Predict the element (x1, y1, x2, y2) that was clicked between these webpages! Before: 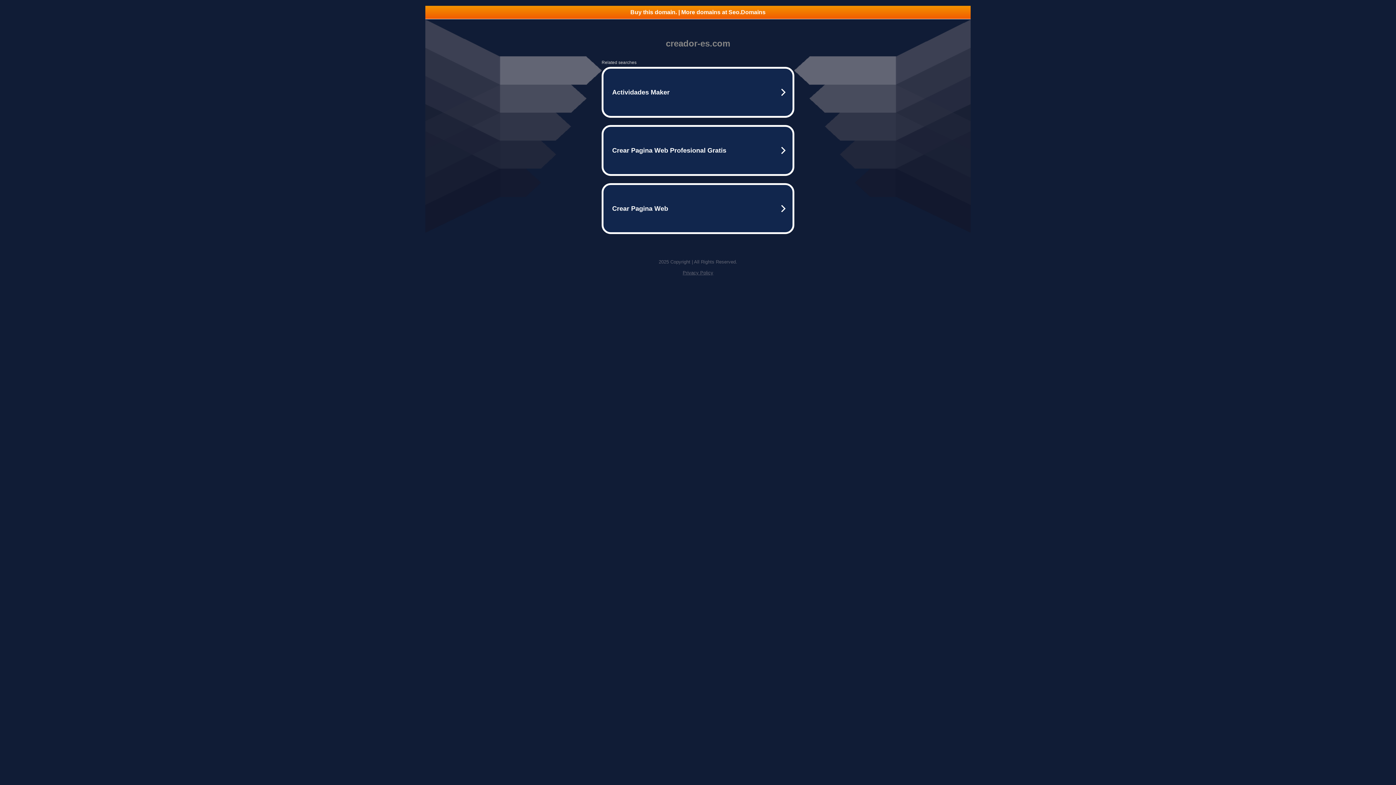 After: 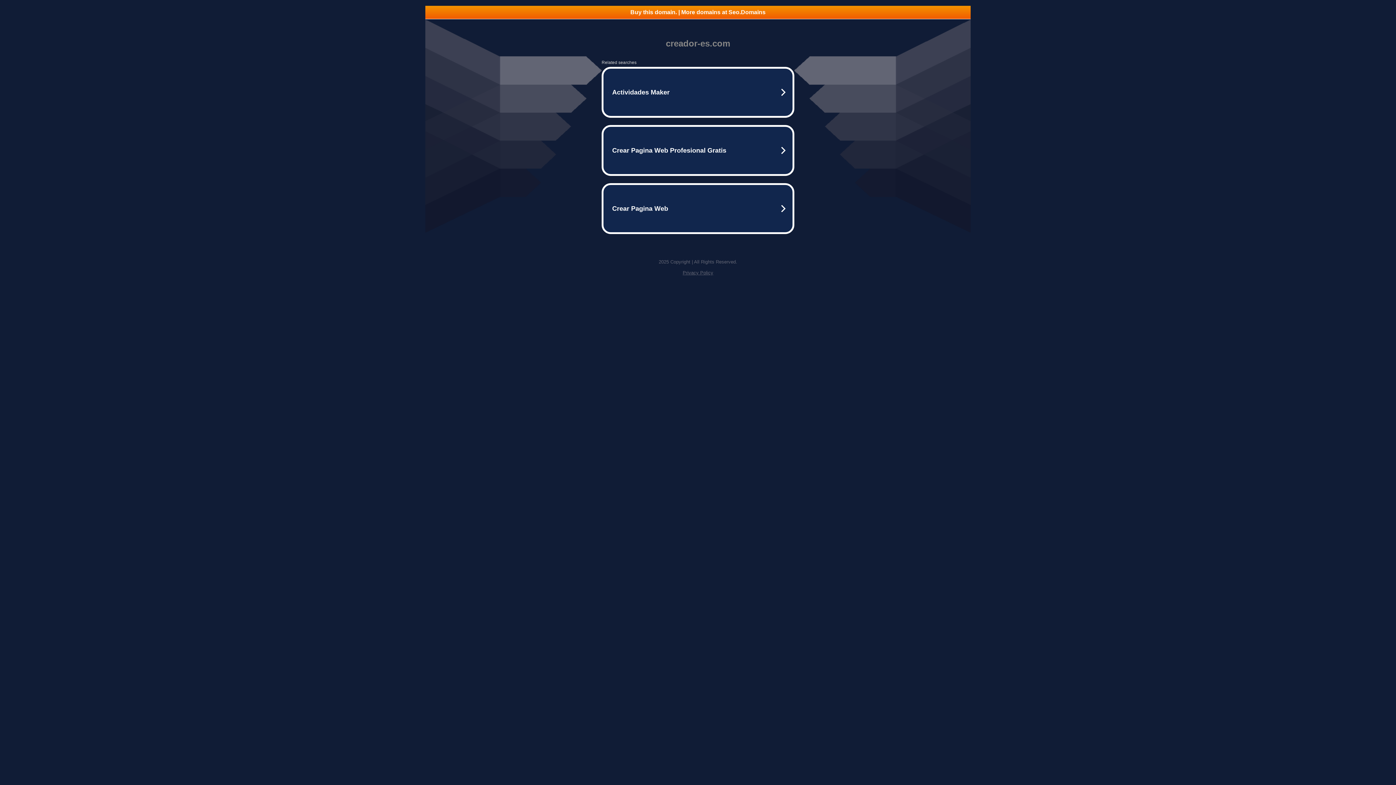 Action: label: Buy this domain. | More domains at Seo.Domains bbox: (425, 5, 970, 18)